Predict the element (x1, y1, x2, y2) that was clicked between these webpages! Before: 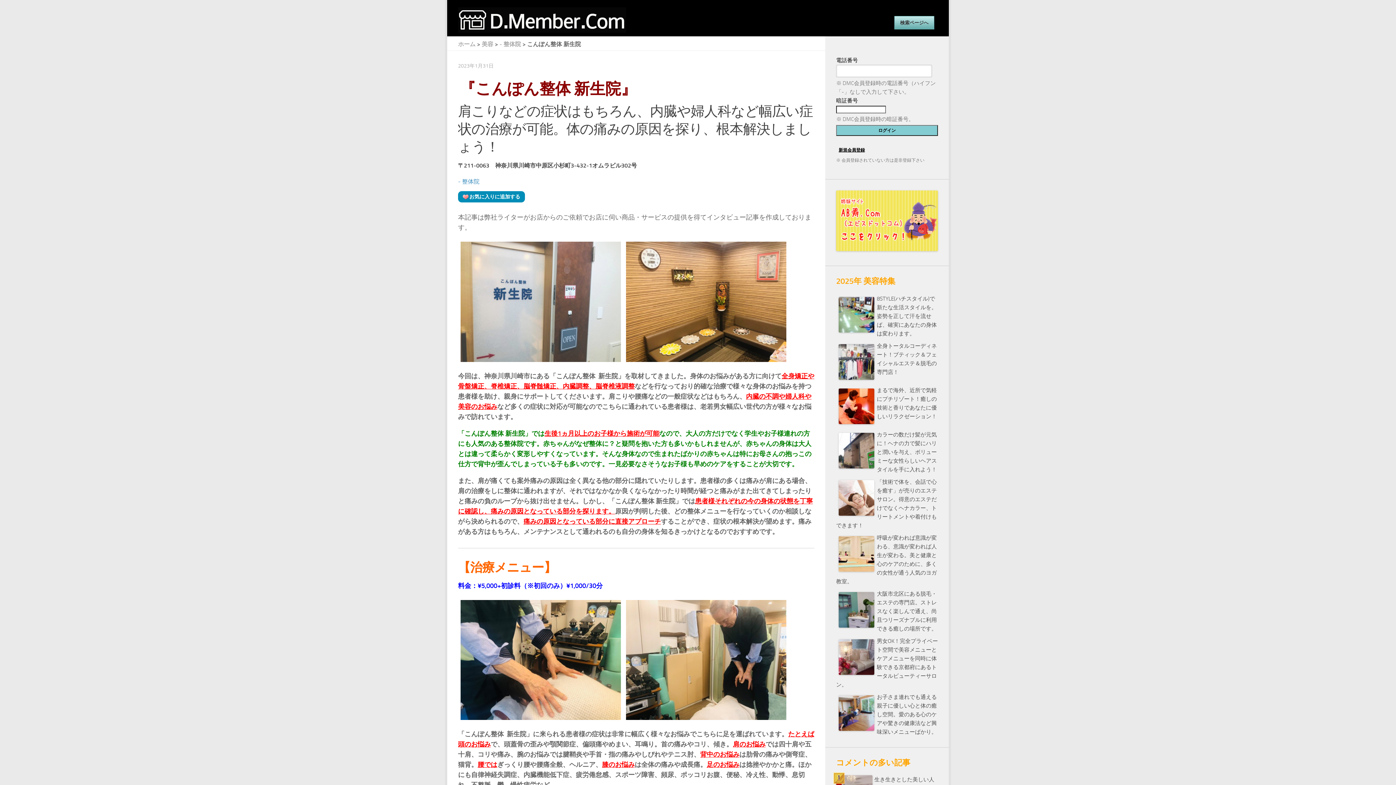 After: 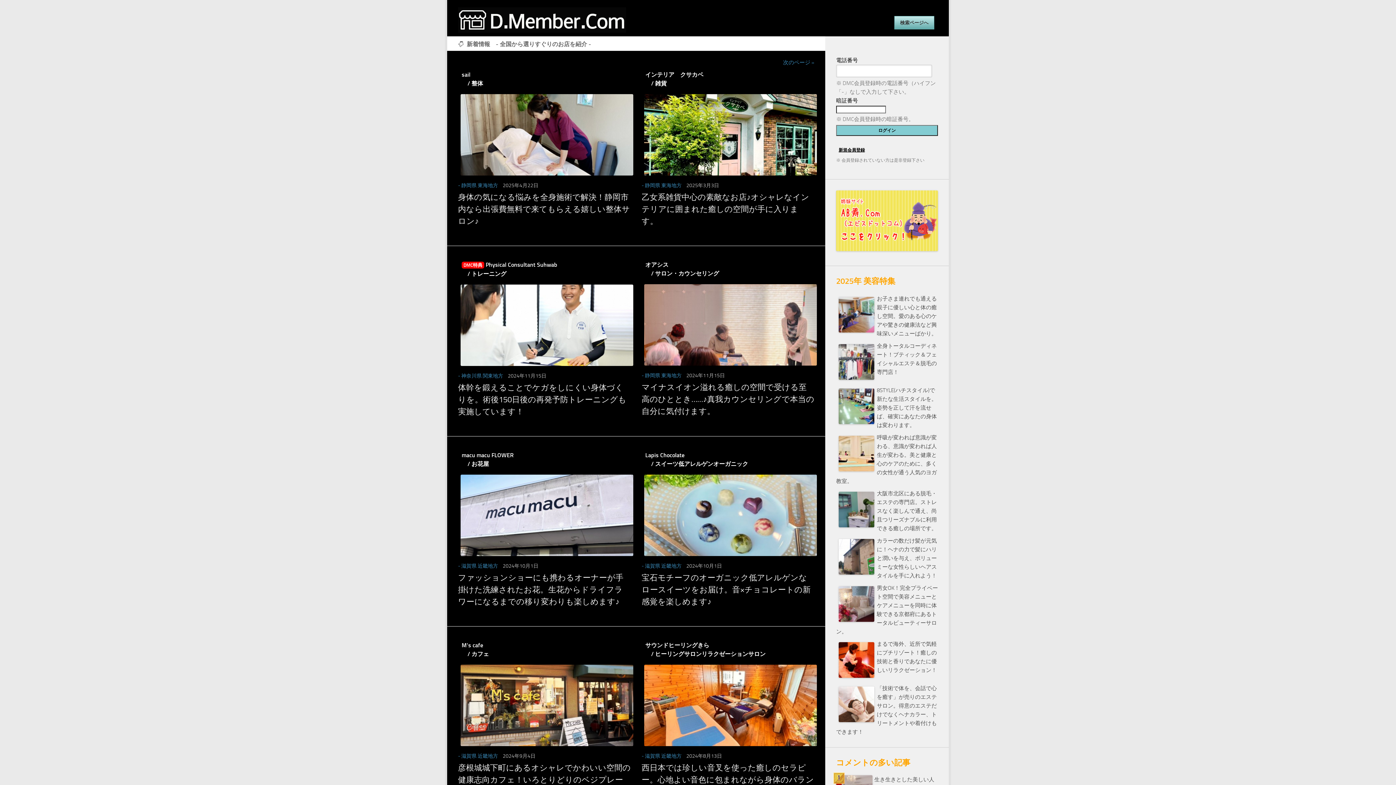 Action: label: ホーム bbox: (458, 40, 475, 47)